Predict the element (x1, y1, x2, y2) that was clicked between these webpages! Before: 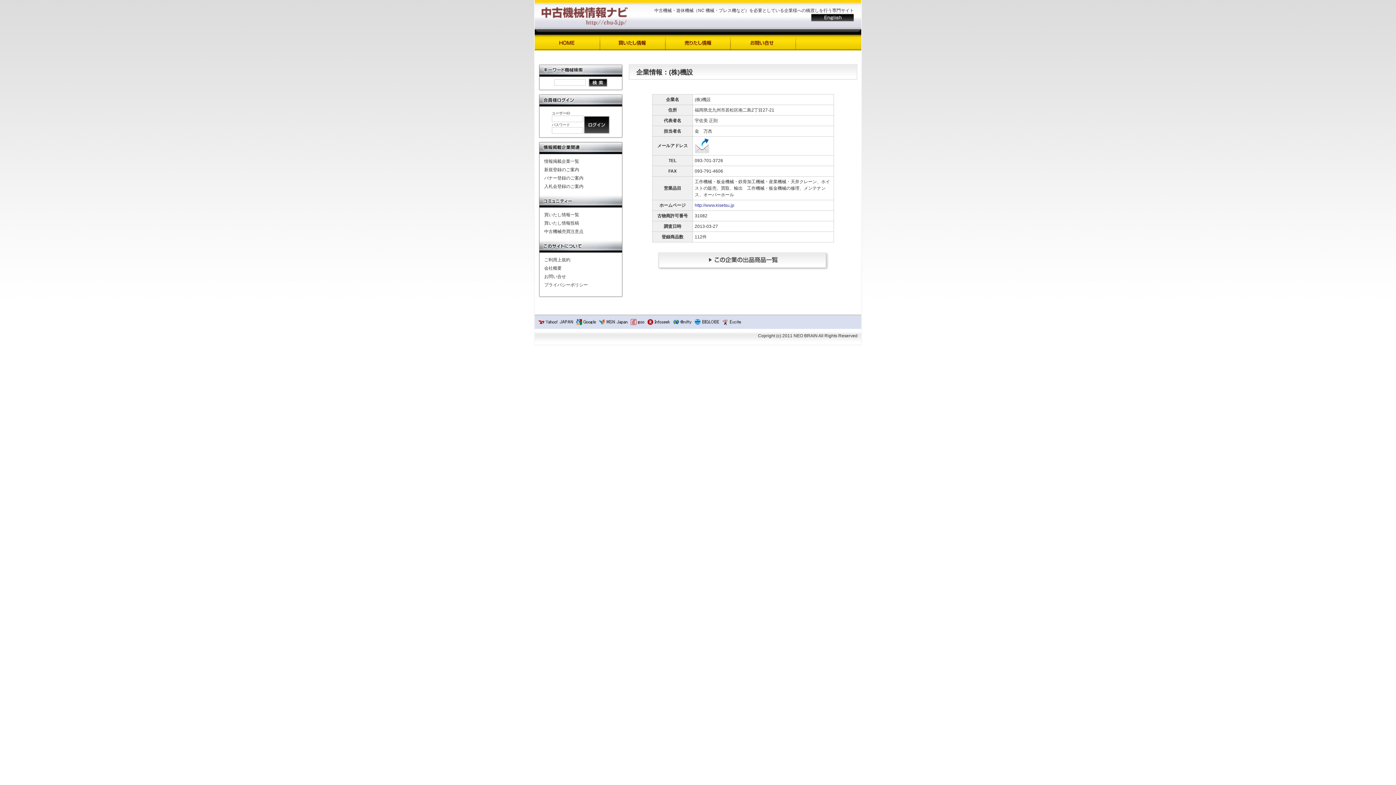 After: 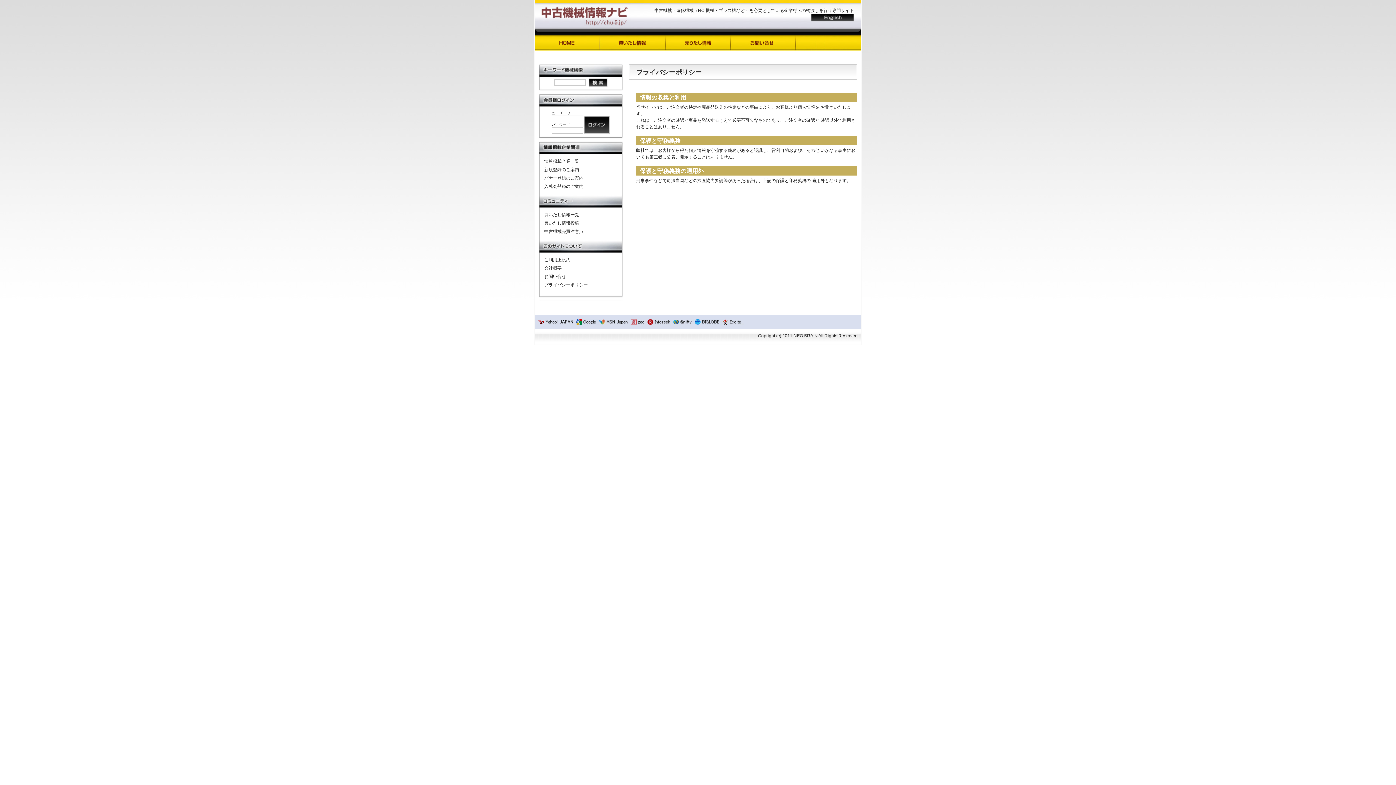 Action: label: プライバシーポリシー bbox: (544, 282, 588, 287)